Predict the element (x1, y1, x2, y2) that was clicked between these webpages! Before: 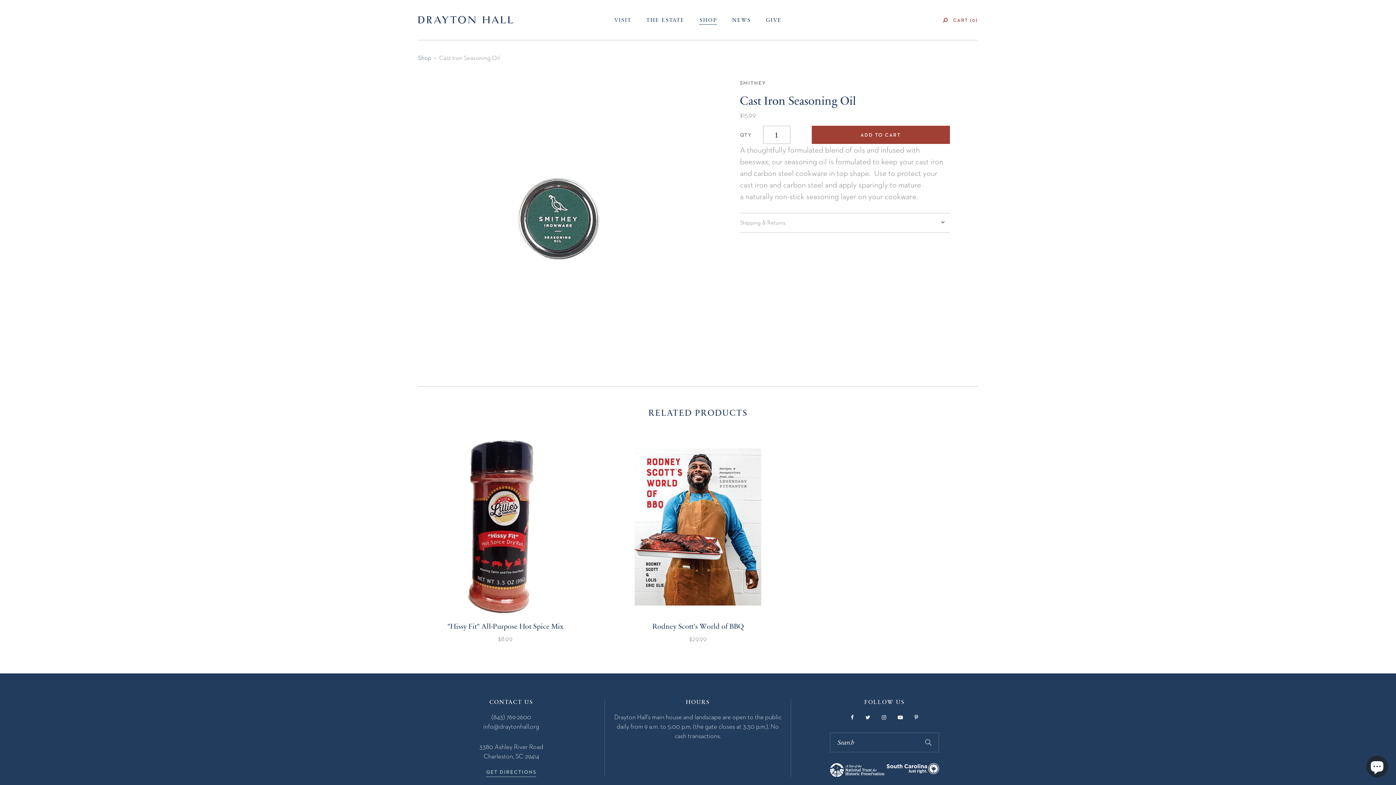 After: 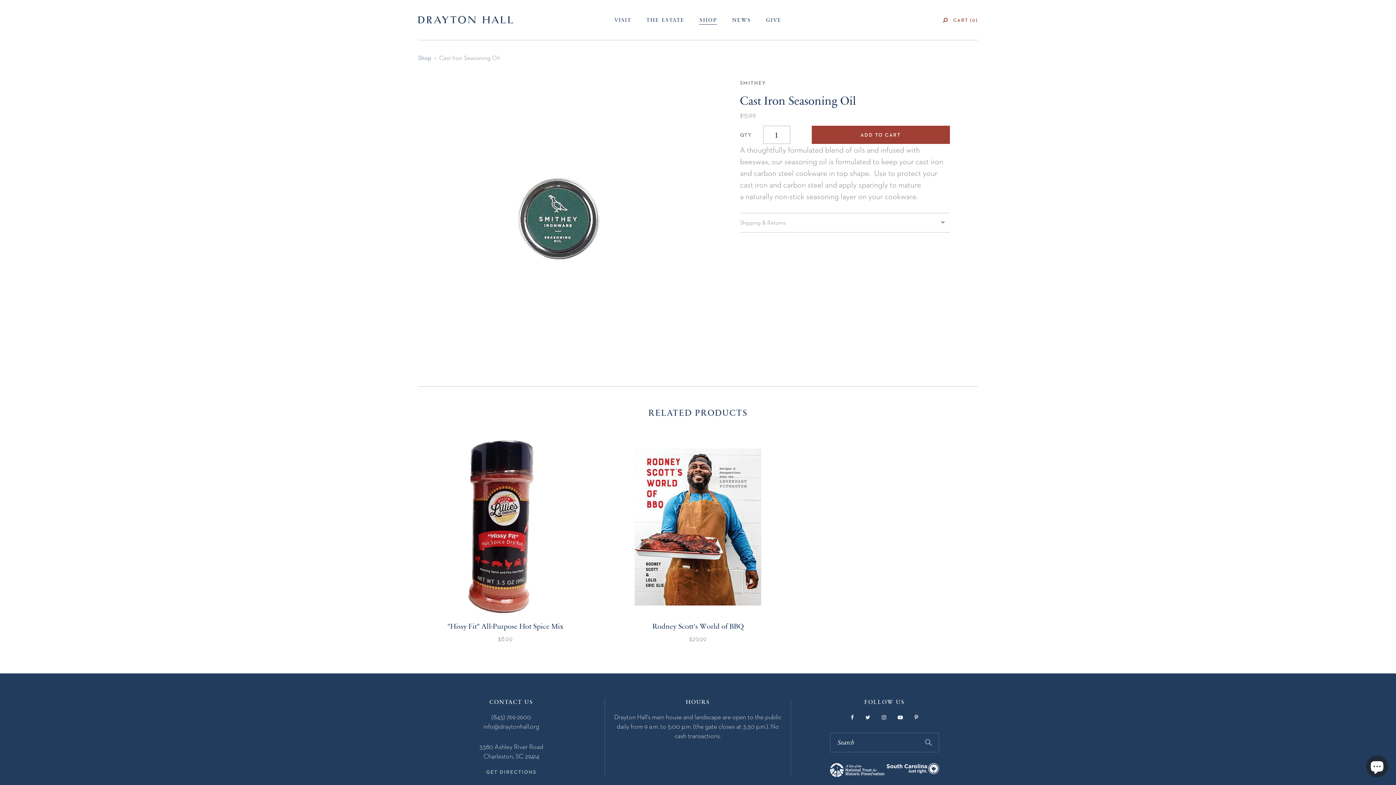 Action: bbox: (486, 769, 536, 775) label: GET DIRECTIONS